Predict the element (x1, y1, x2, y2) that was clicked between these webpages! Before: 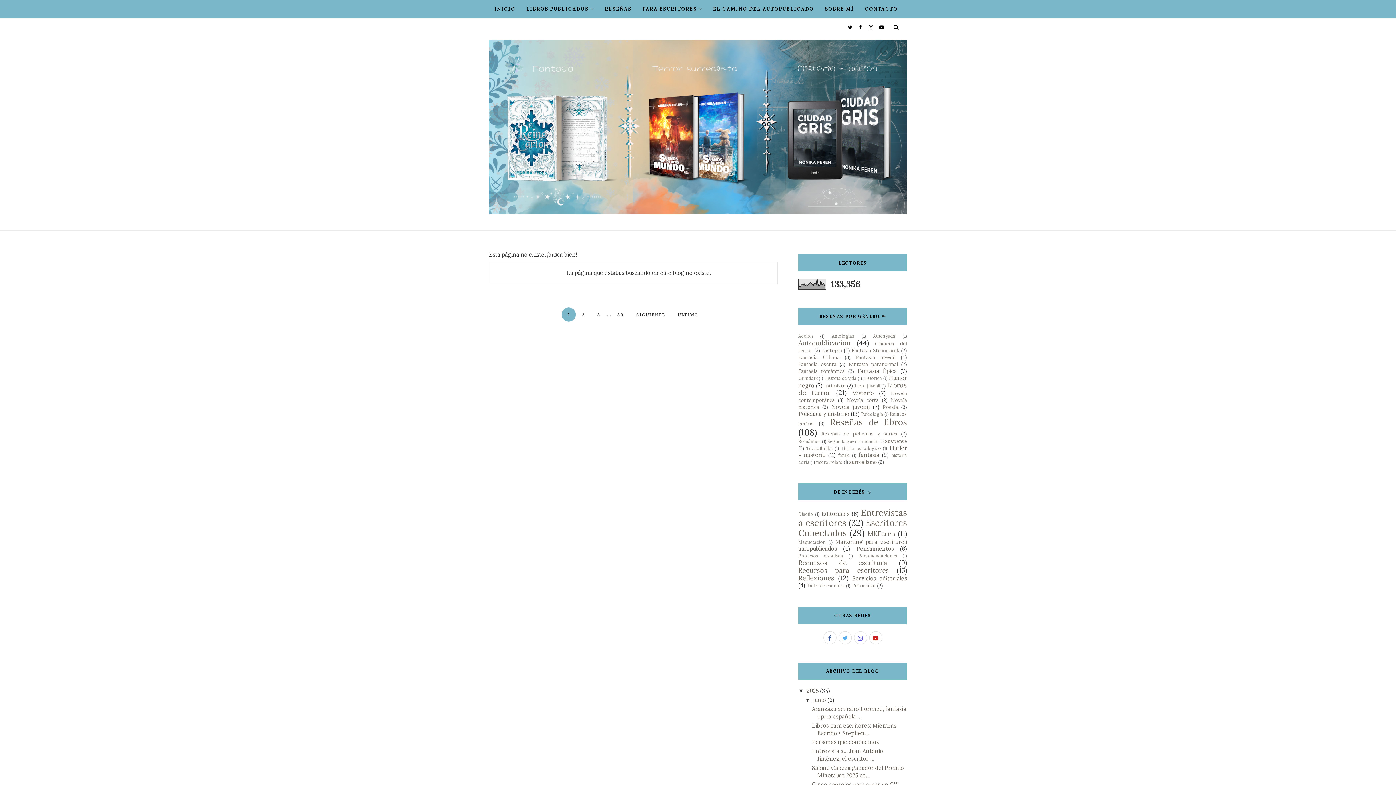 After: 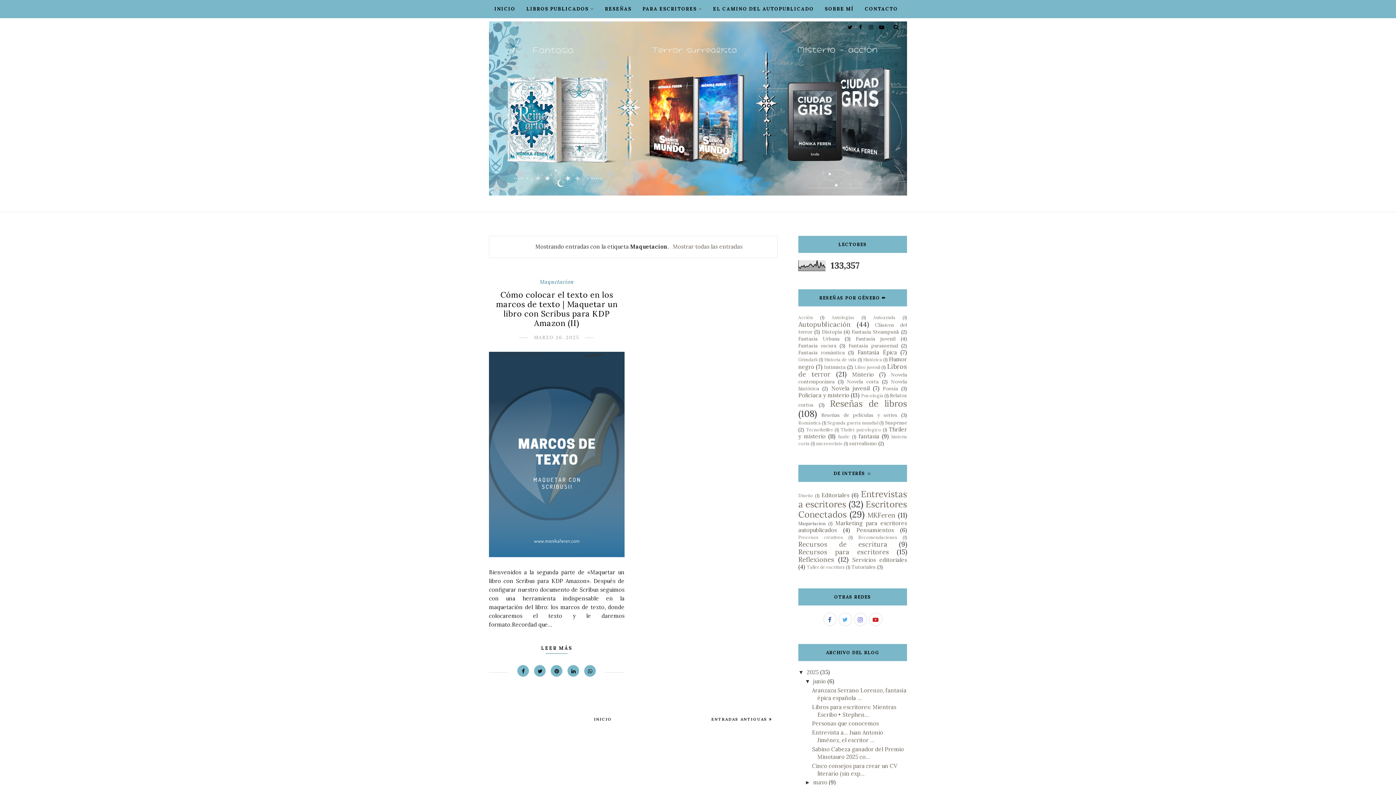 Action: bbox: (798, 539, 825, 545) label: Maquetacion